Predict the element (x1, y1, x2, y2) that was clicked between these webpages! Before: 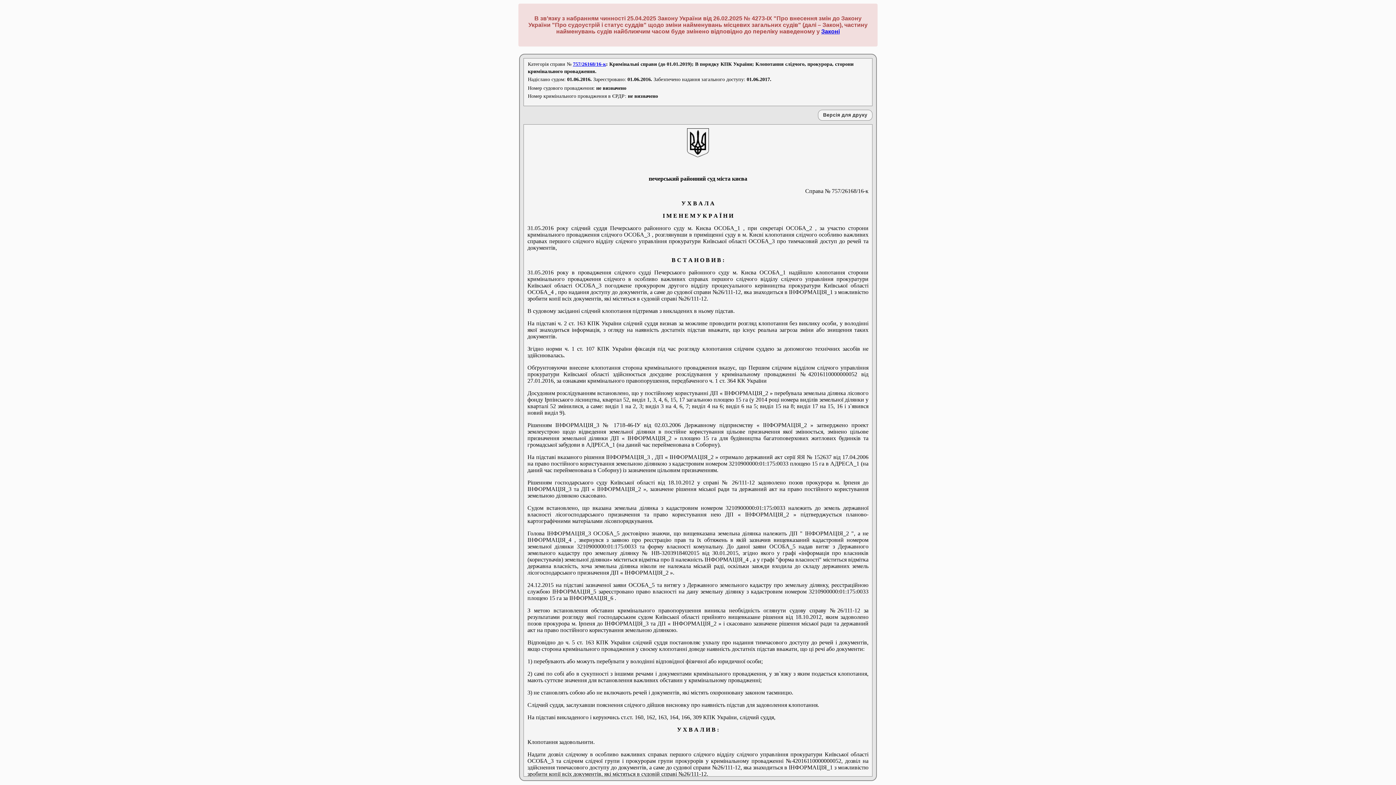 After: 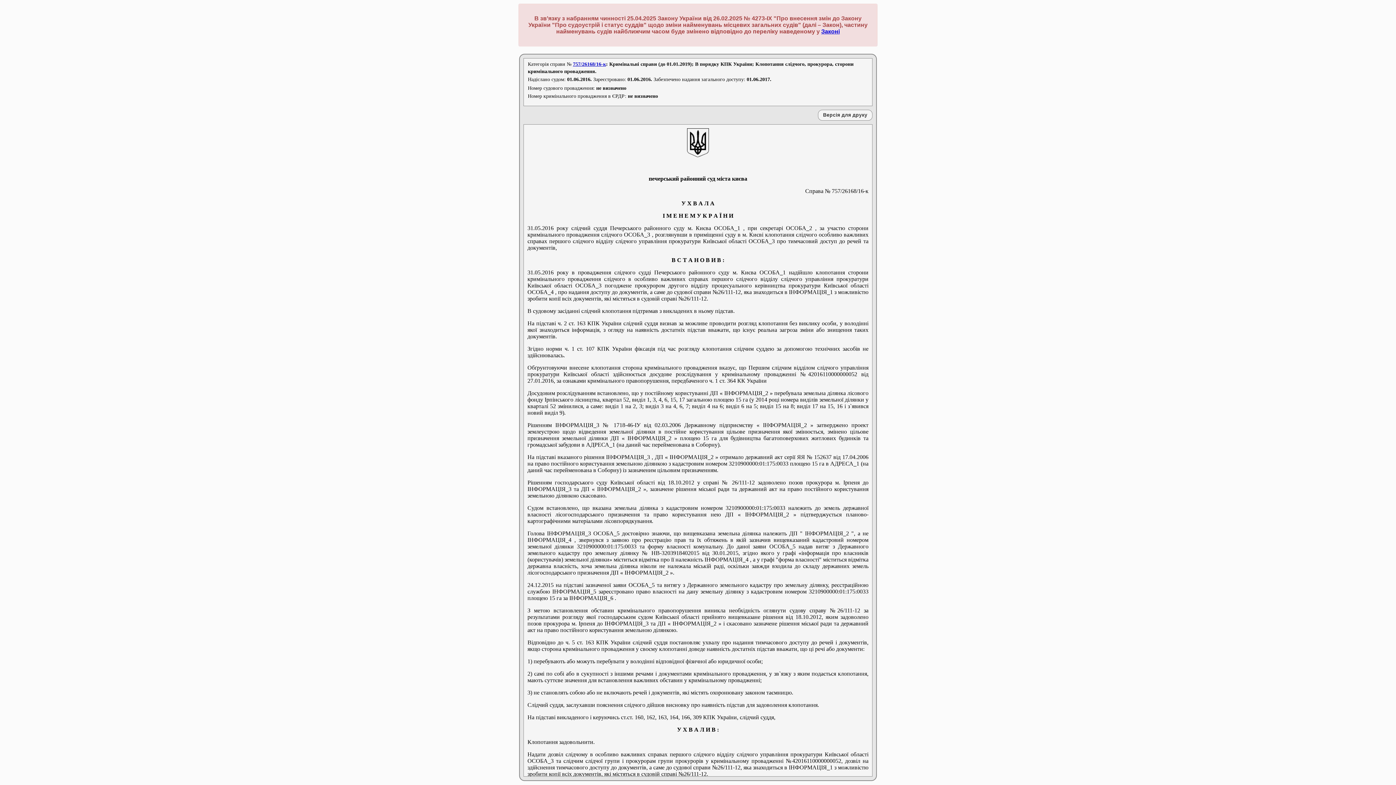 Action: bbox: (821, 28, 840, 34) label: Законі